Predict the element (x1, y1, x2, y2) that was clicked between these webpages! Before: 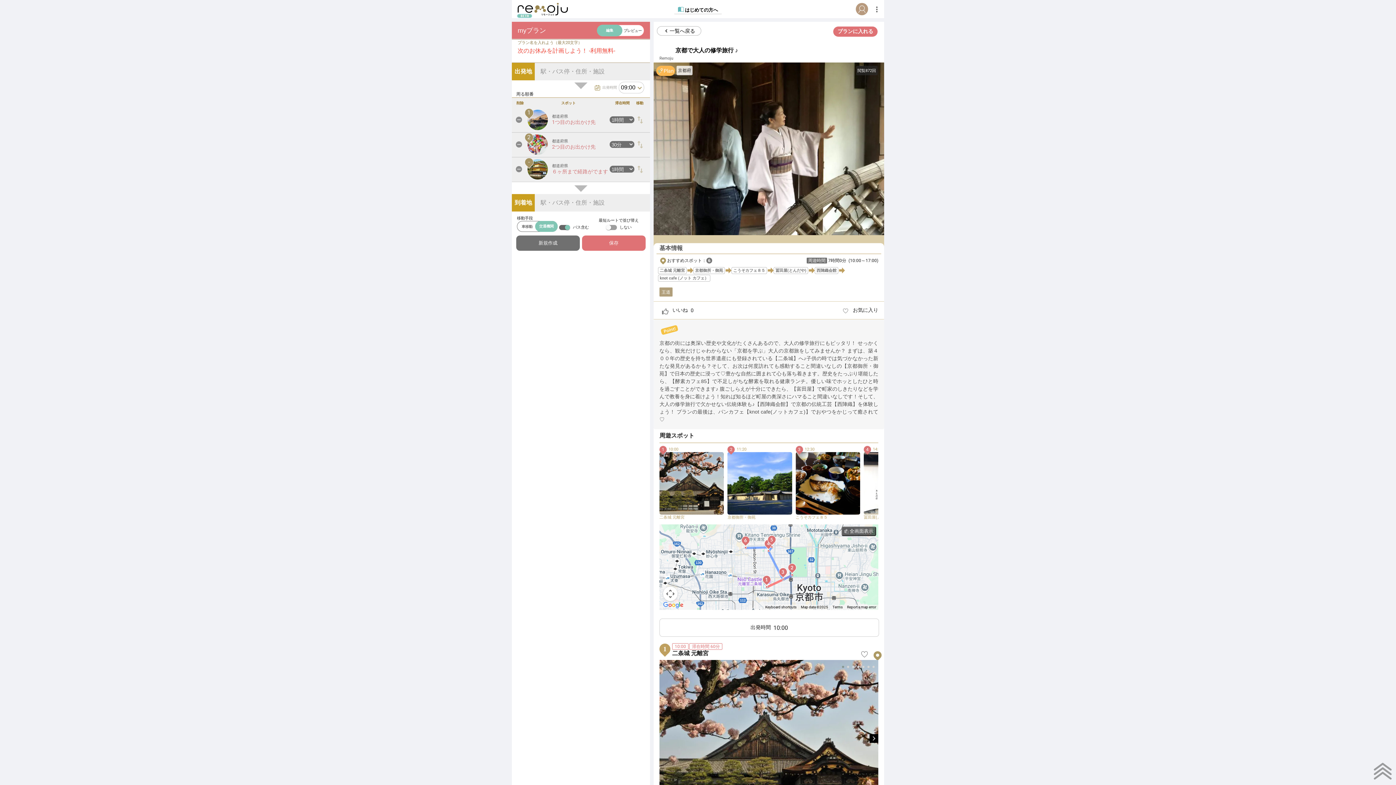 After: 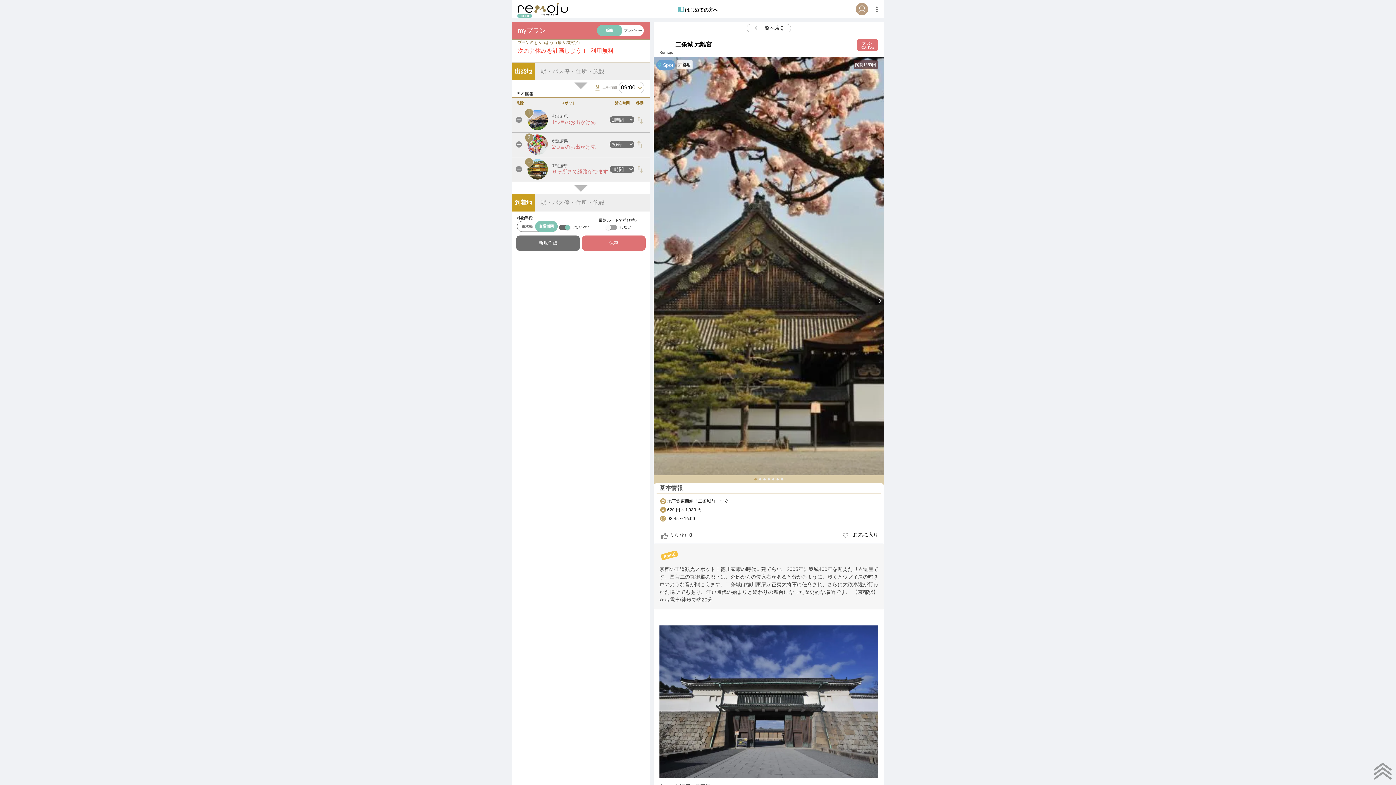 Action: bbox: (866, 646, 878, 658)